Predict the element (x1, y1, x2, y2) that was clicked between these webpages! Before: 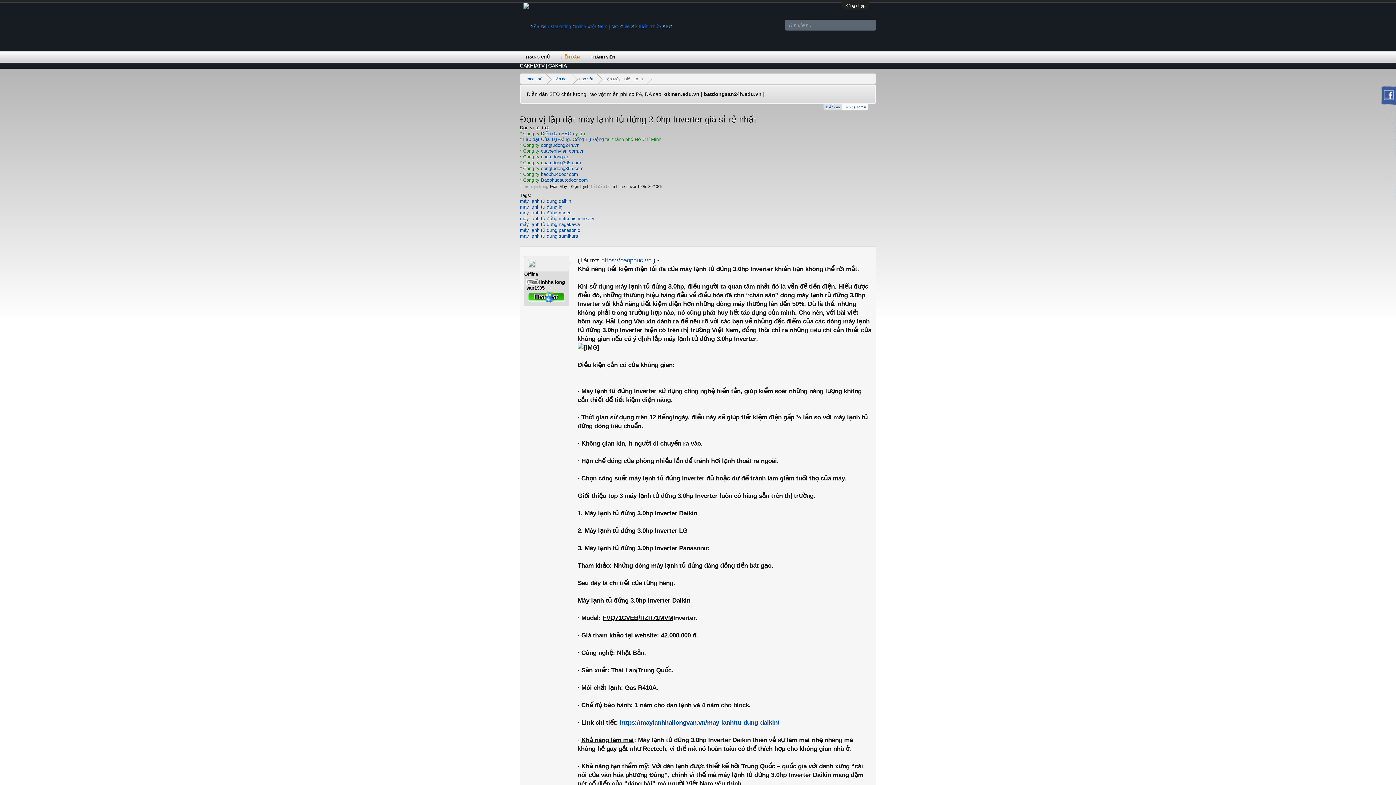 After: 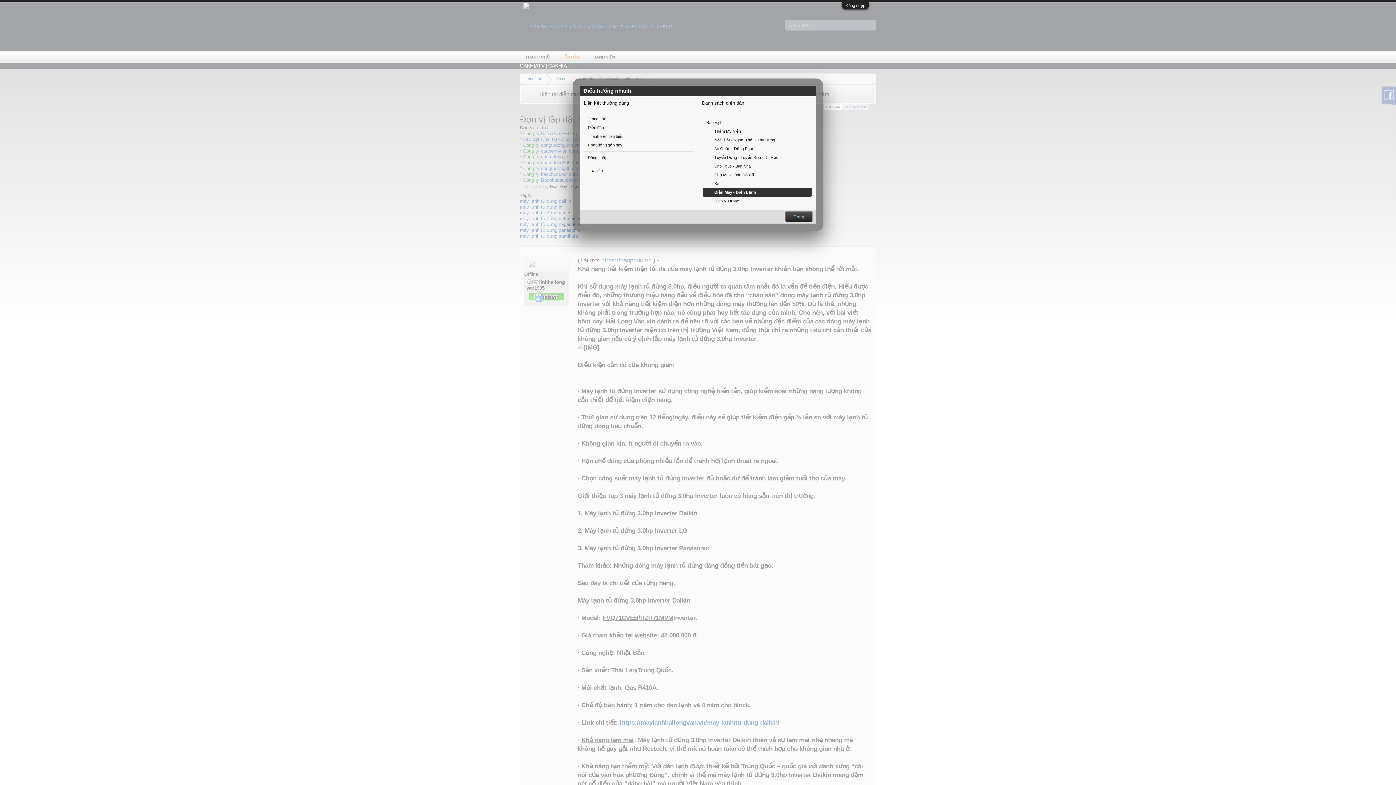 Action: bbox: (869, 76, 874, 81)